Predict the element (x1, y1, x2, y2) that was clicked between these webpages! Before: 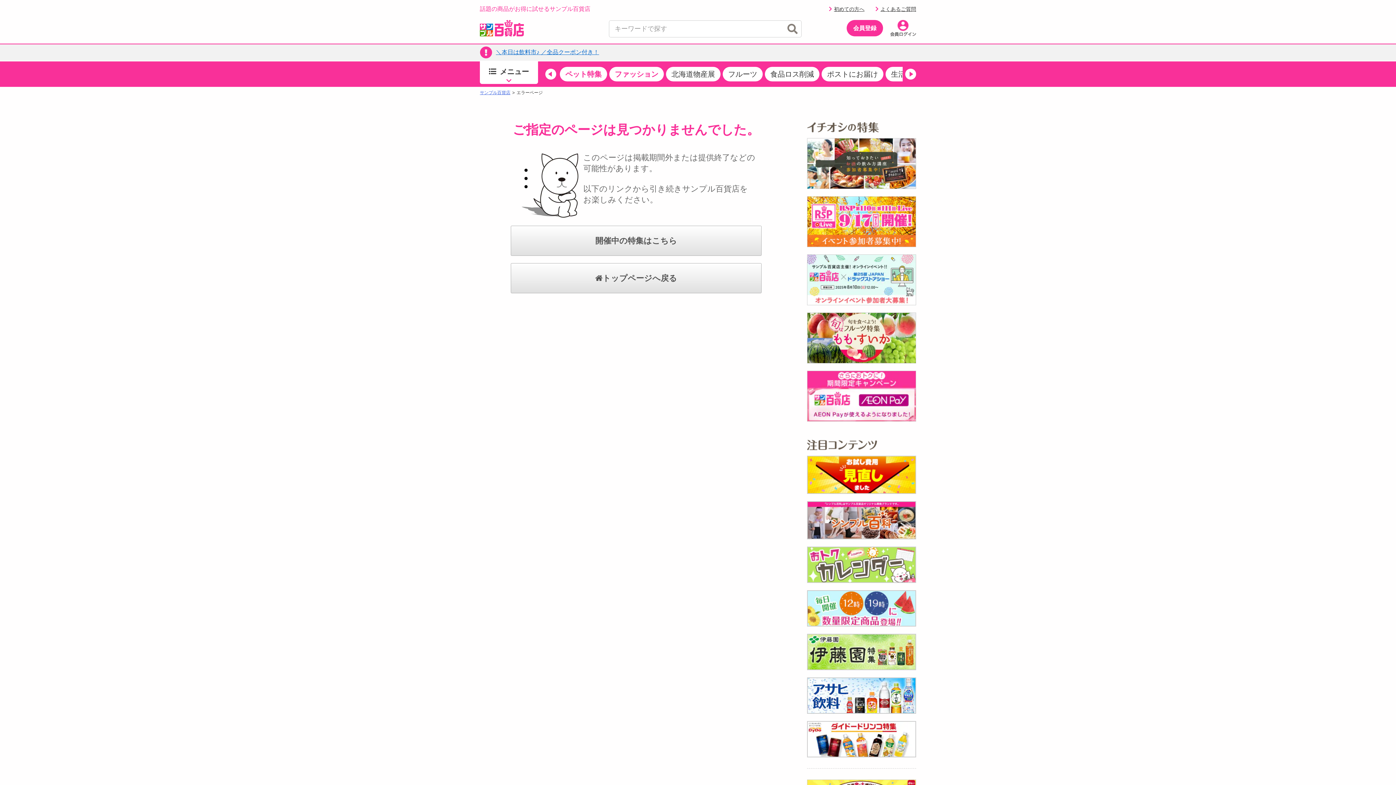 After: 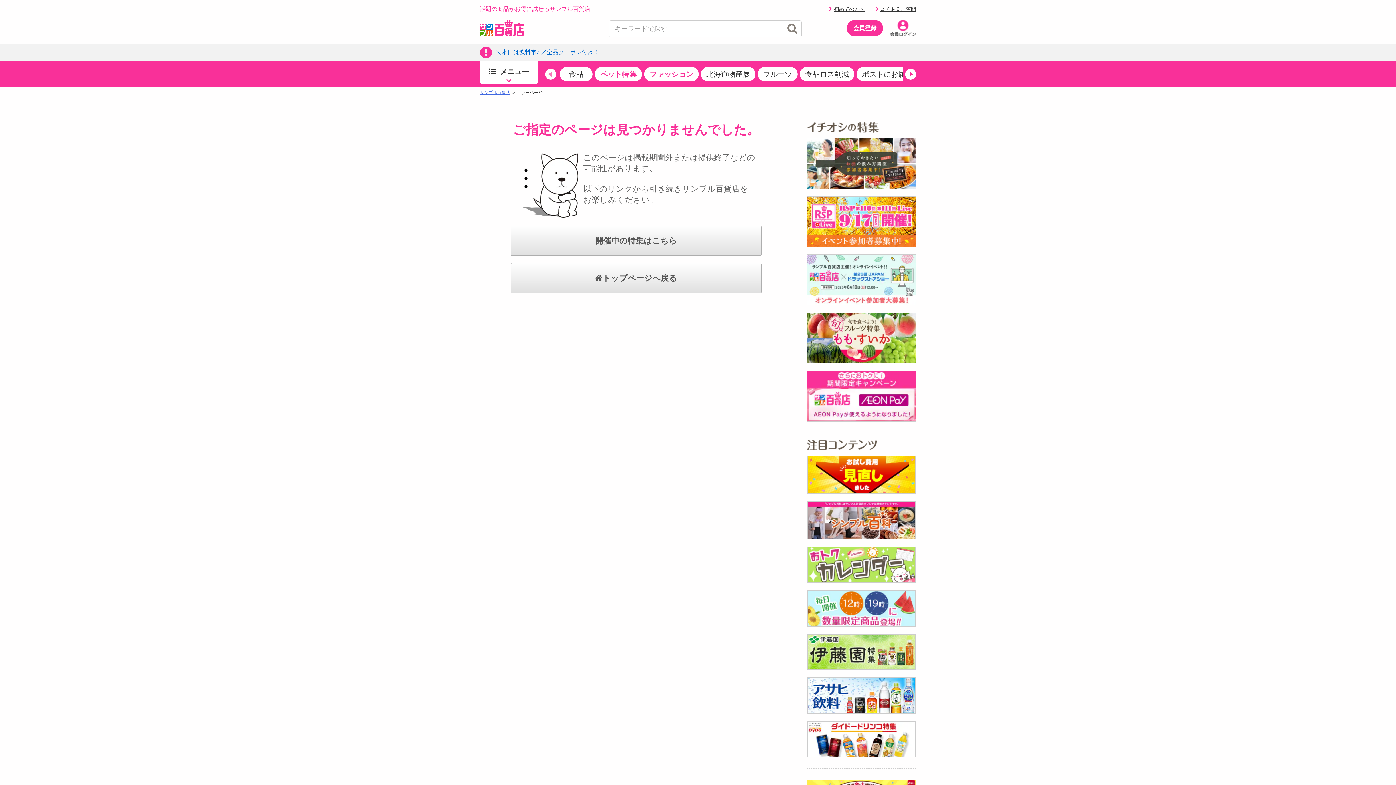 Action: label: Previous slide bbox: (545, 68, 556, 79)